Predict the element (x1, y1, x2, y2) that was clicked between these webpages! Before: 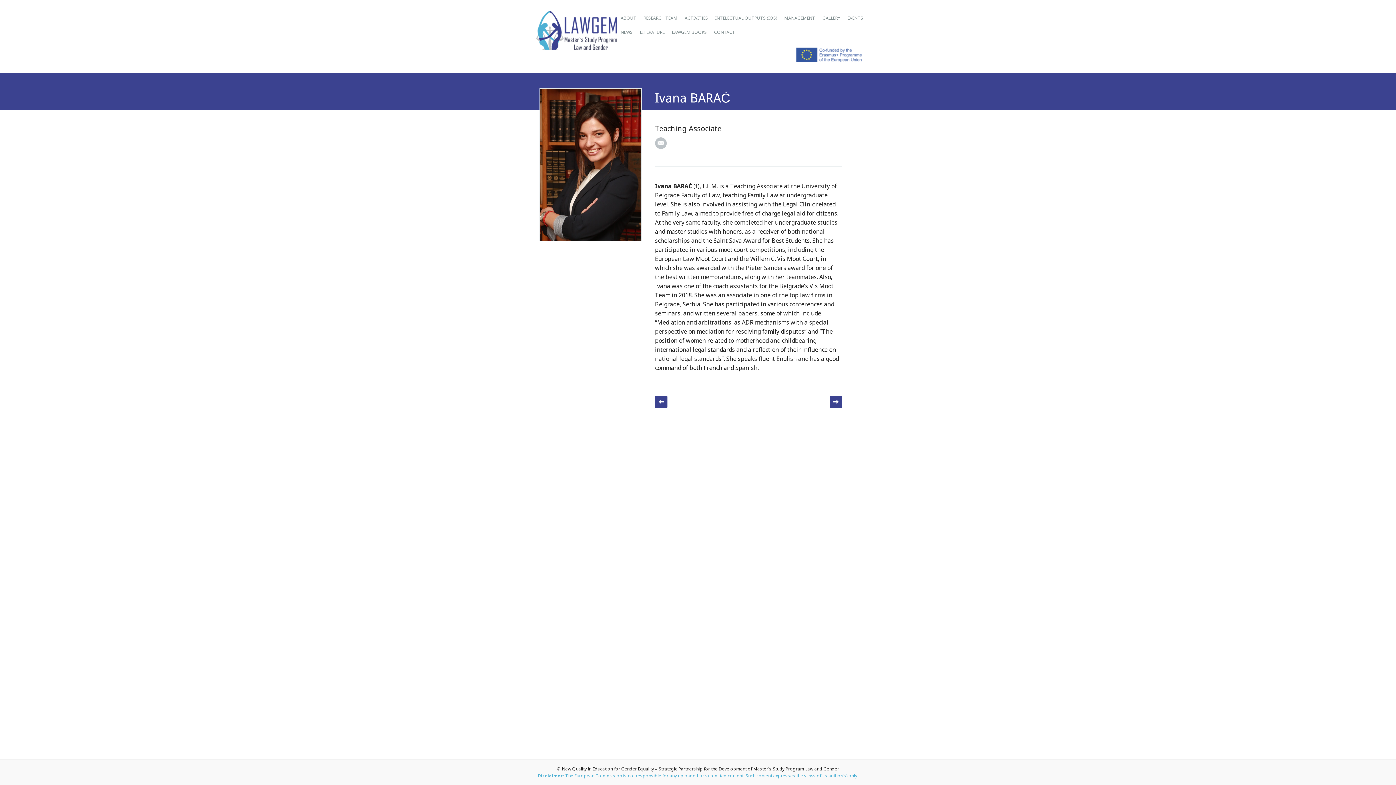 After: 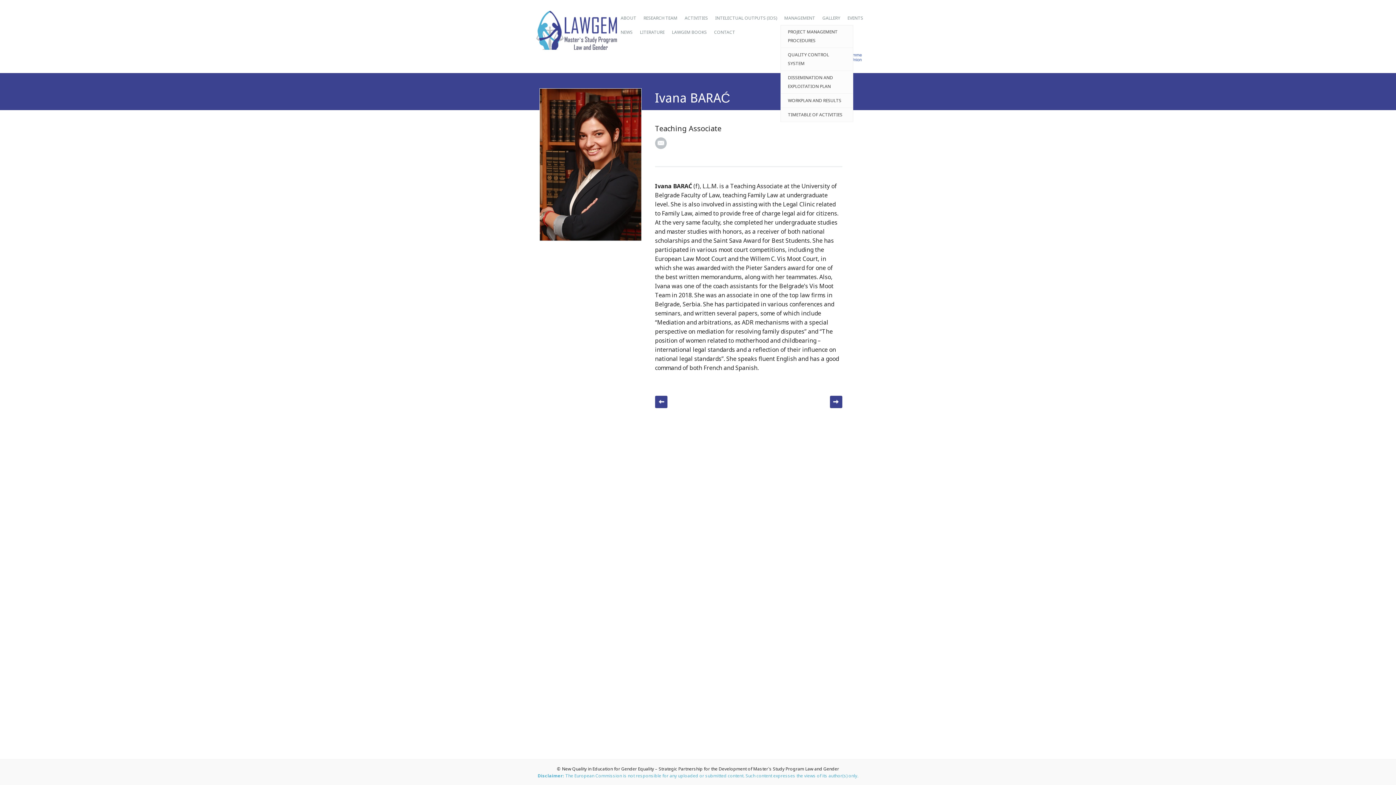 Action: label: MANAGEMENT bbox: (780, 10, 819, 25)